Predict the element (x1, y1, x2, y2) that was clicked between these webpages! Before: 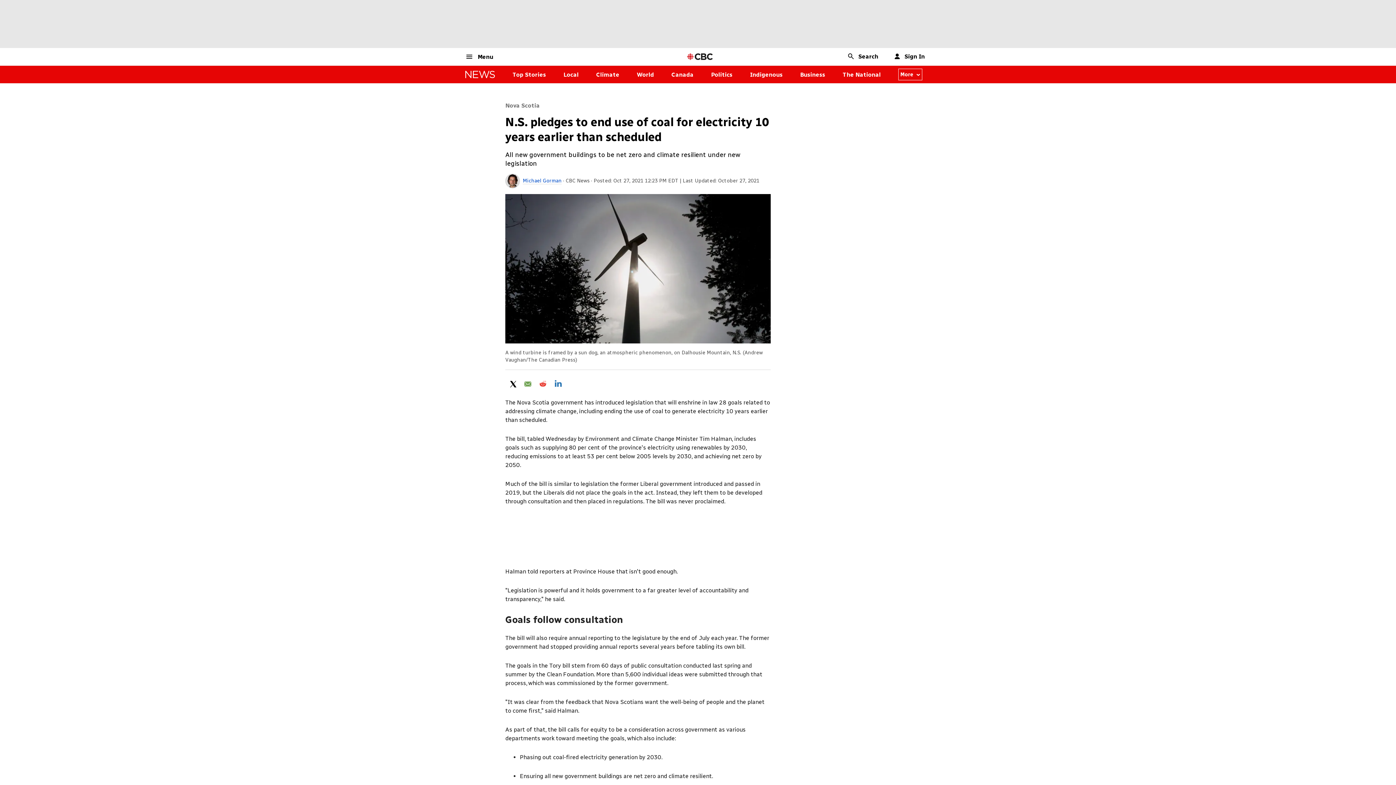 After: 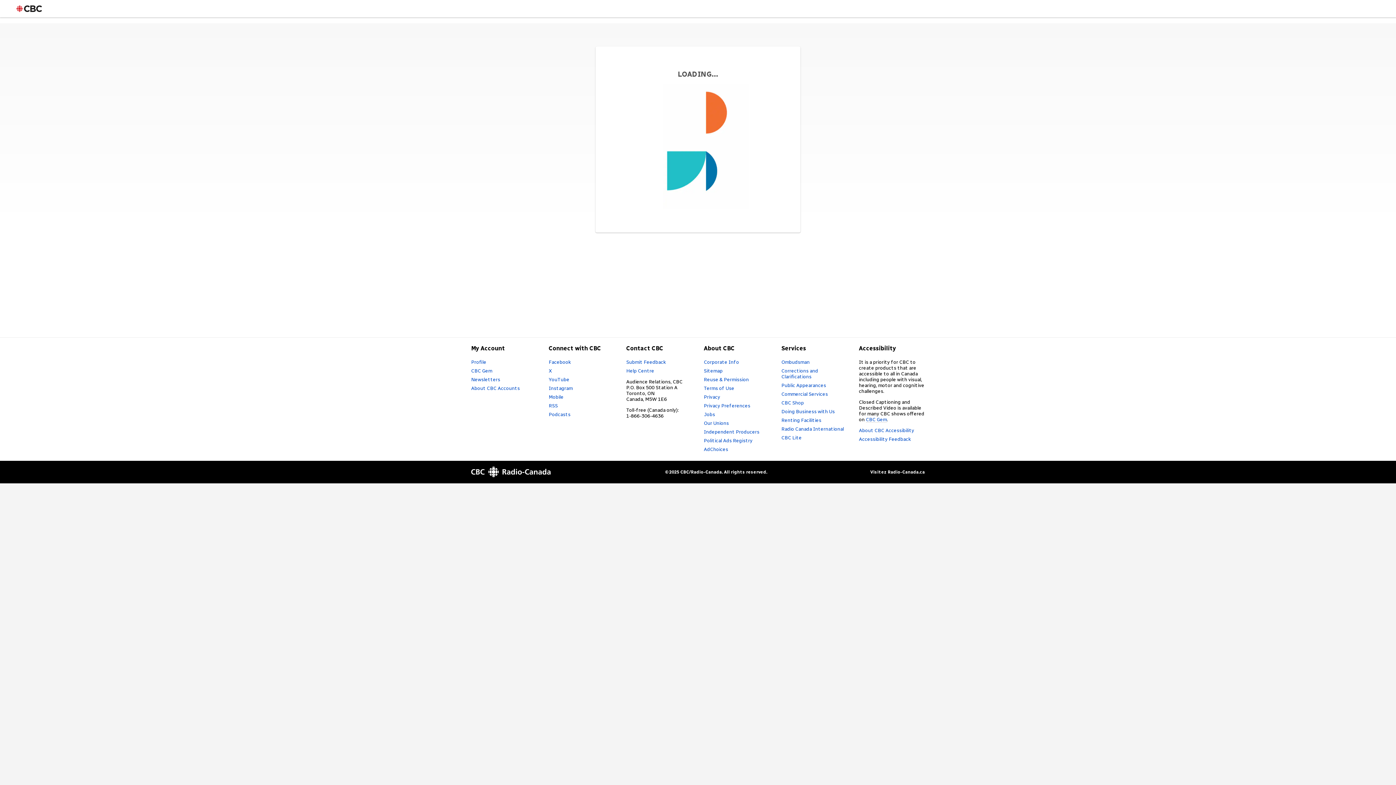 Action: bbox: (894, 52, 925, 60) label: Sign In